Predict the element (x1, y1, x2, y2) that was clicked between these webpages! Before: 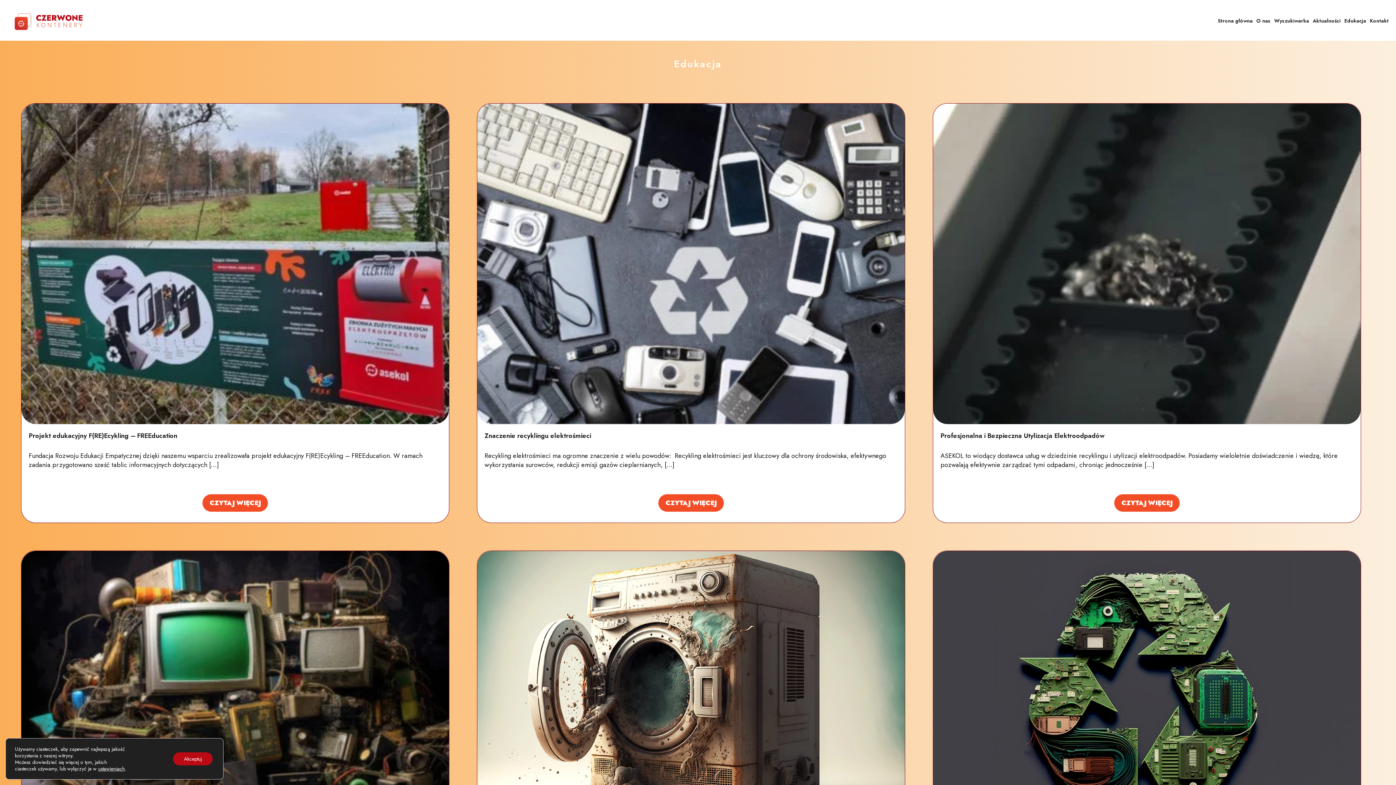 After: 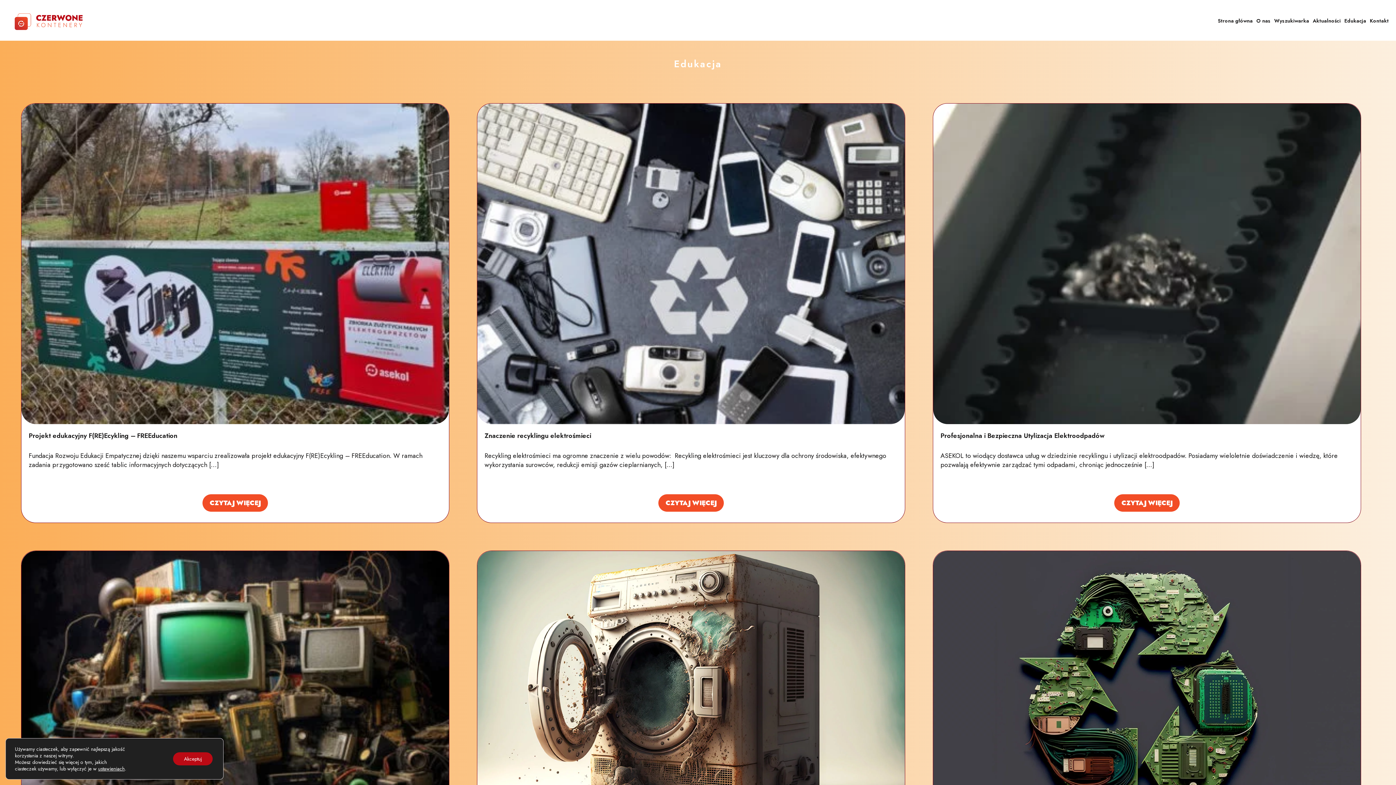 Action: label: Edukacja bbox: (1344, 17, 1366, 24)